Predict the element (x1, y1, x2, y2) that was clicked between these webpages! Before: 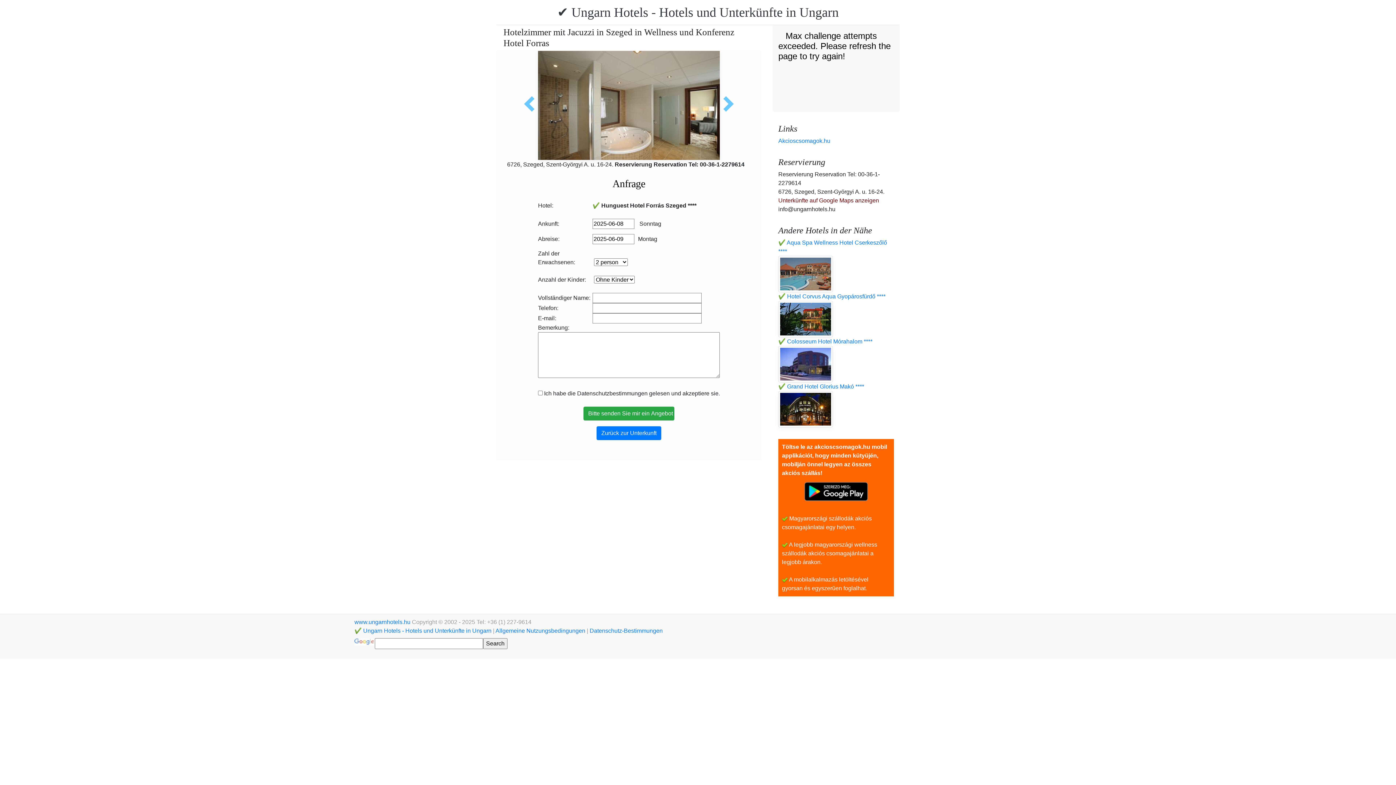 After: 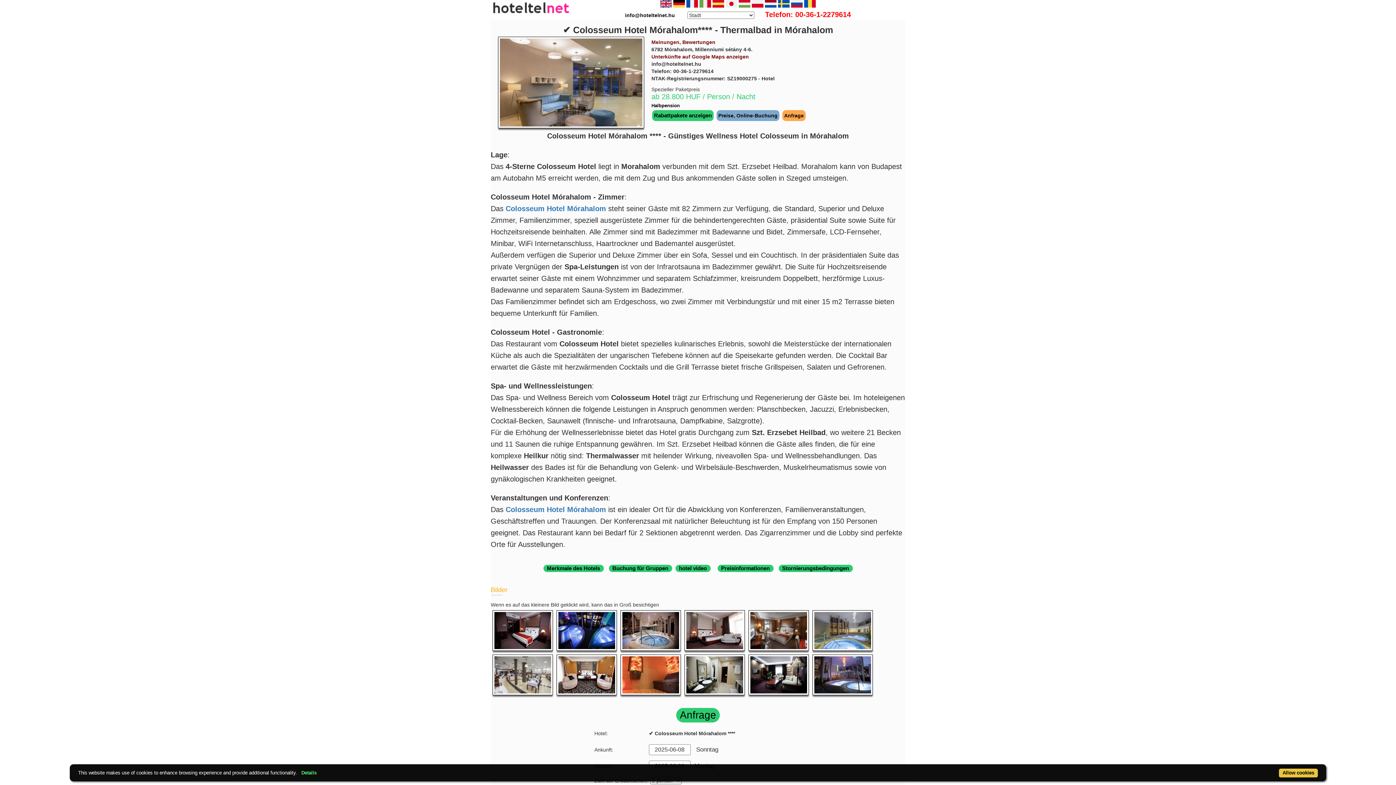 Action: label: ✔️ Colosseum Hotel Mórahalom **** bbox: (778, 338, 872, 344)